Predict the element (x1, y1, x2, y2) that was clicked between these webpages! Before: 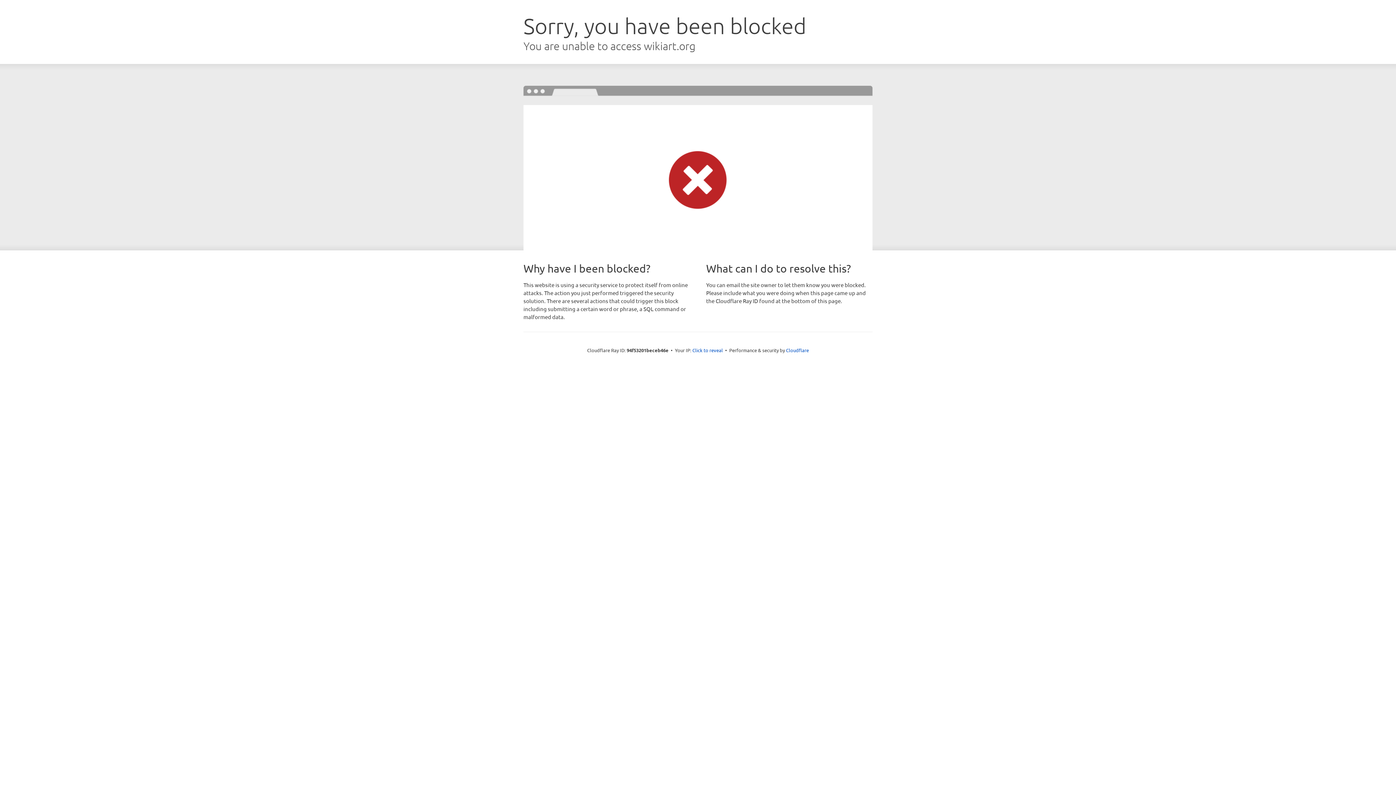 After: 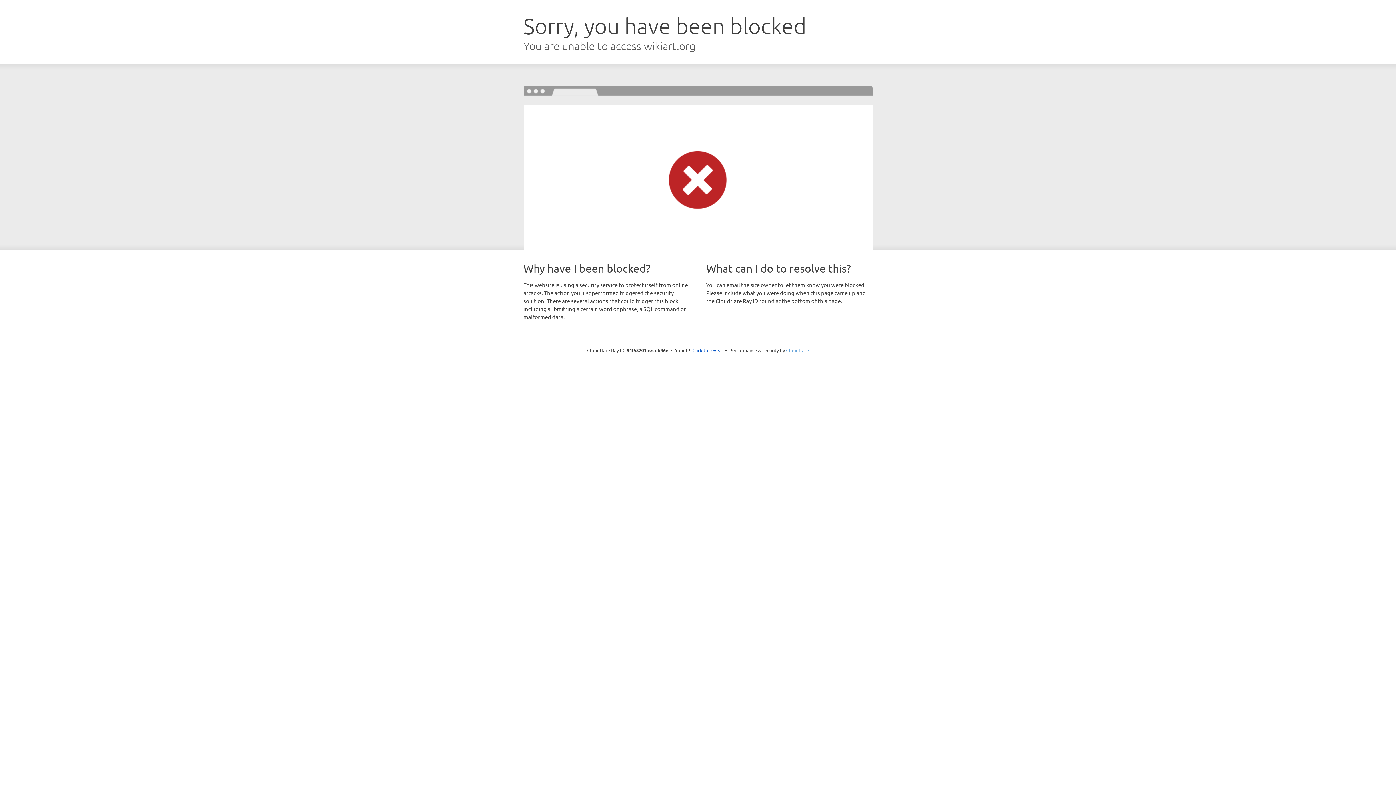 Action: label: Cloudflare bbox: (786, 347, 809, 353)